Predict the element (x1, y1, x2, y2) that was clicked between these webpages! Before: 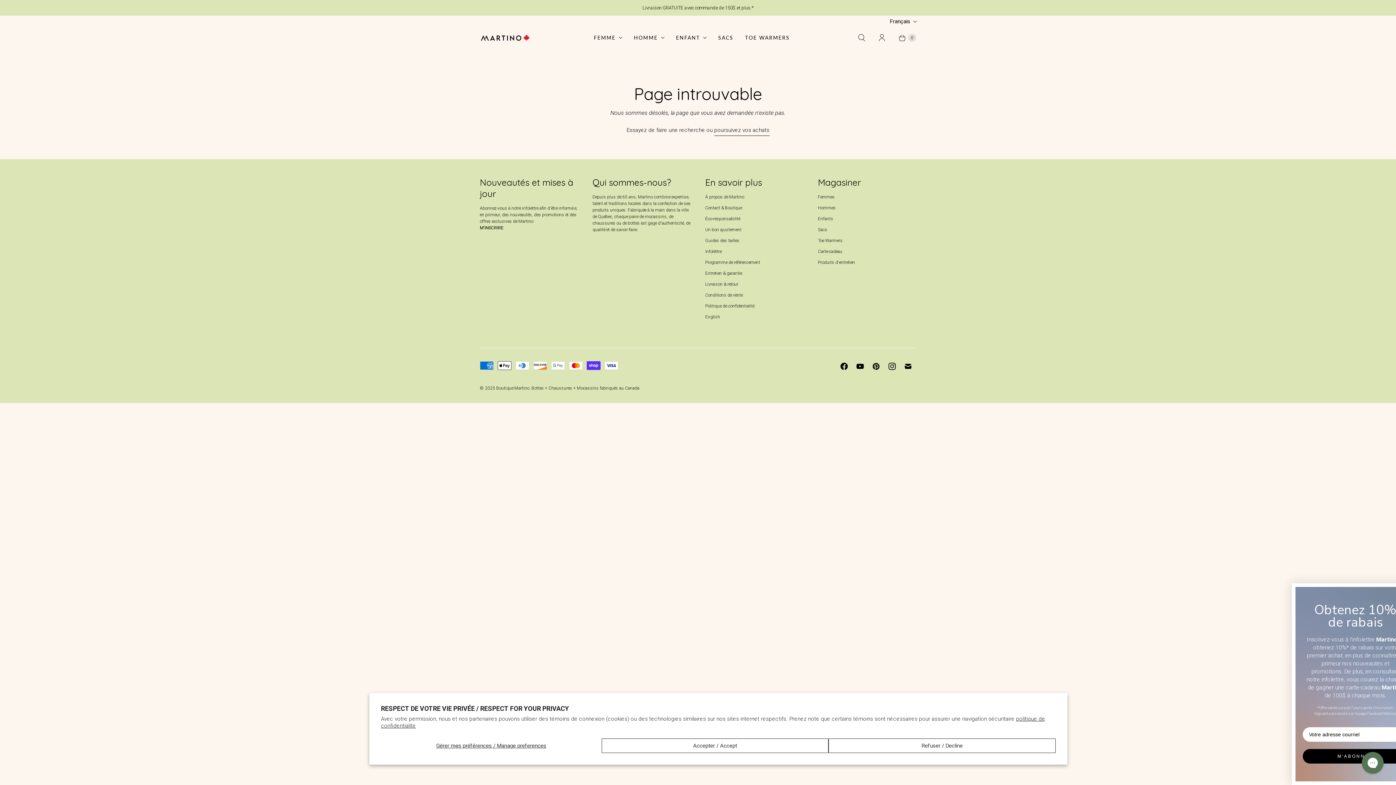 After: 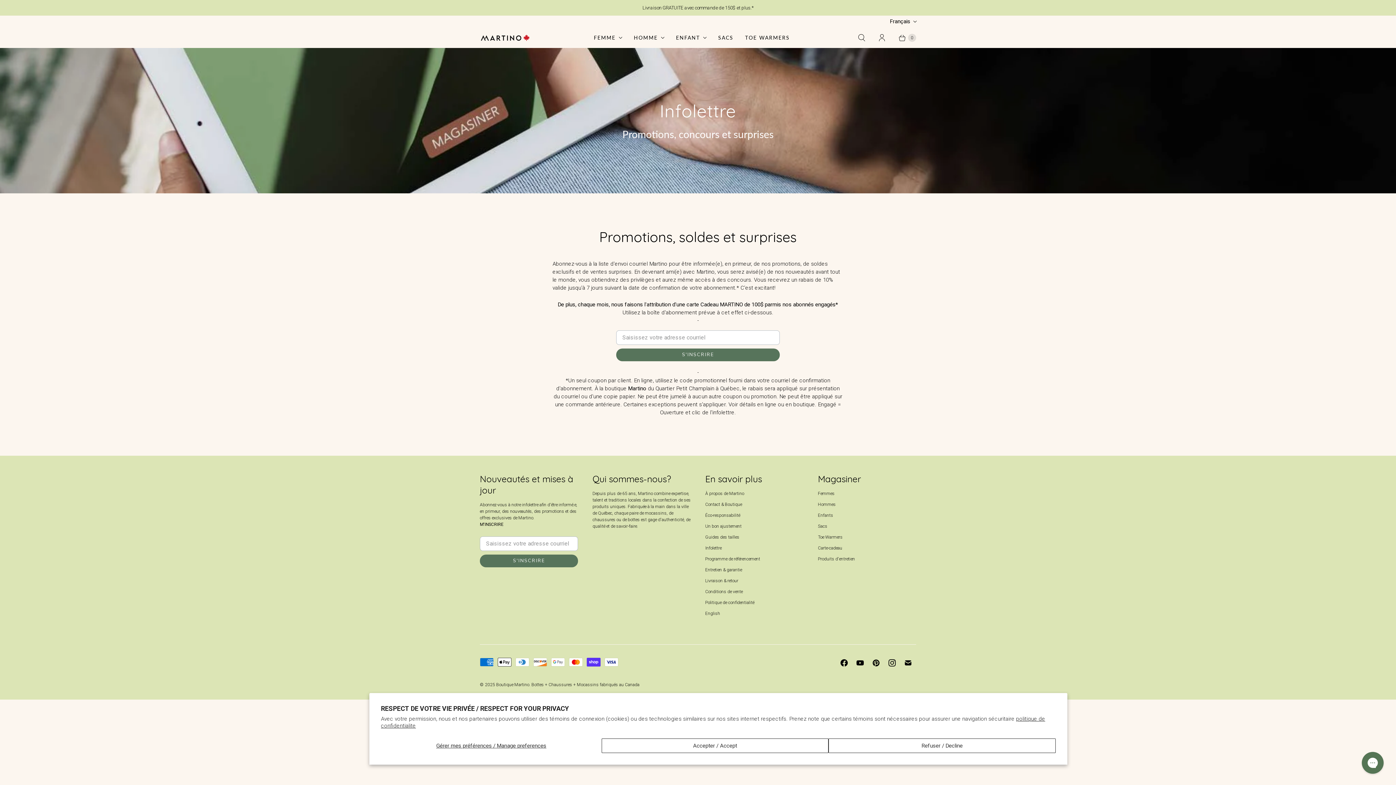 Action: label: Infolettre bbox: (705, 249, 721, 254)